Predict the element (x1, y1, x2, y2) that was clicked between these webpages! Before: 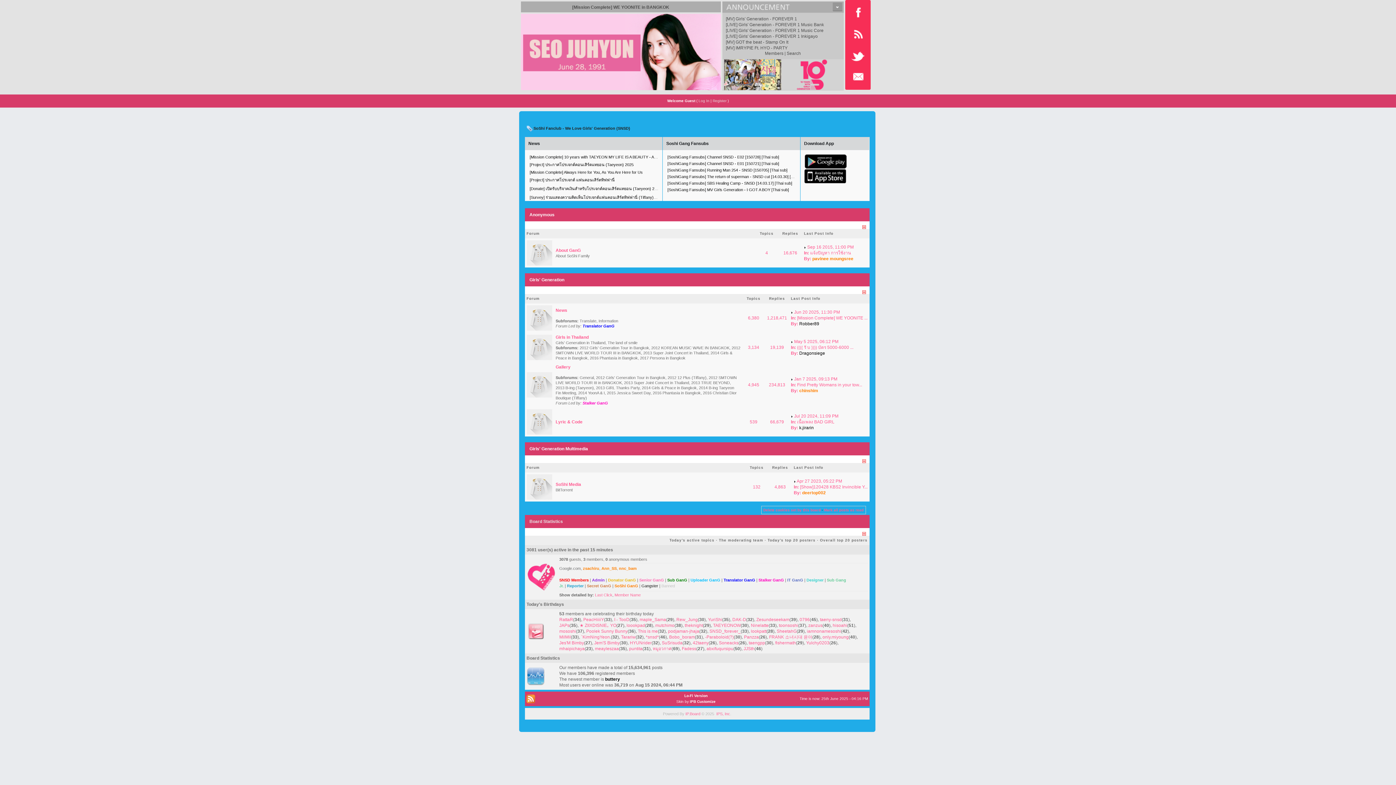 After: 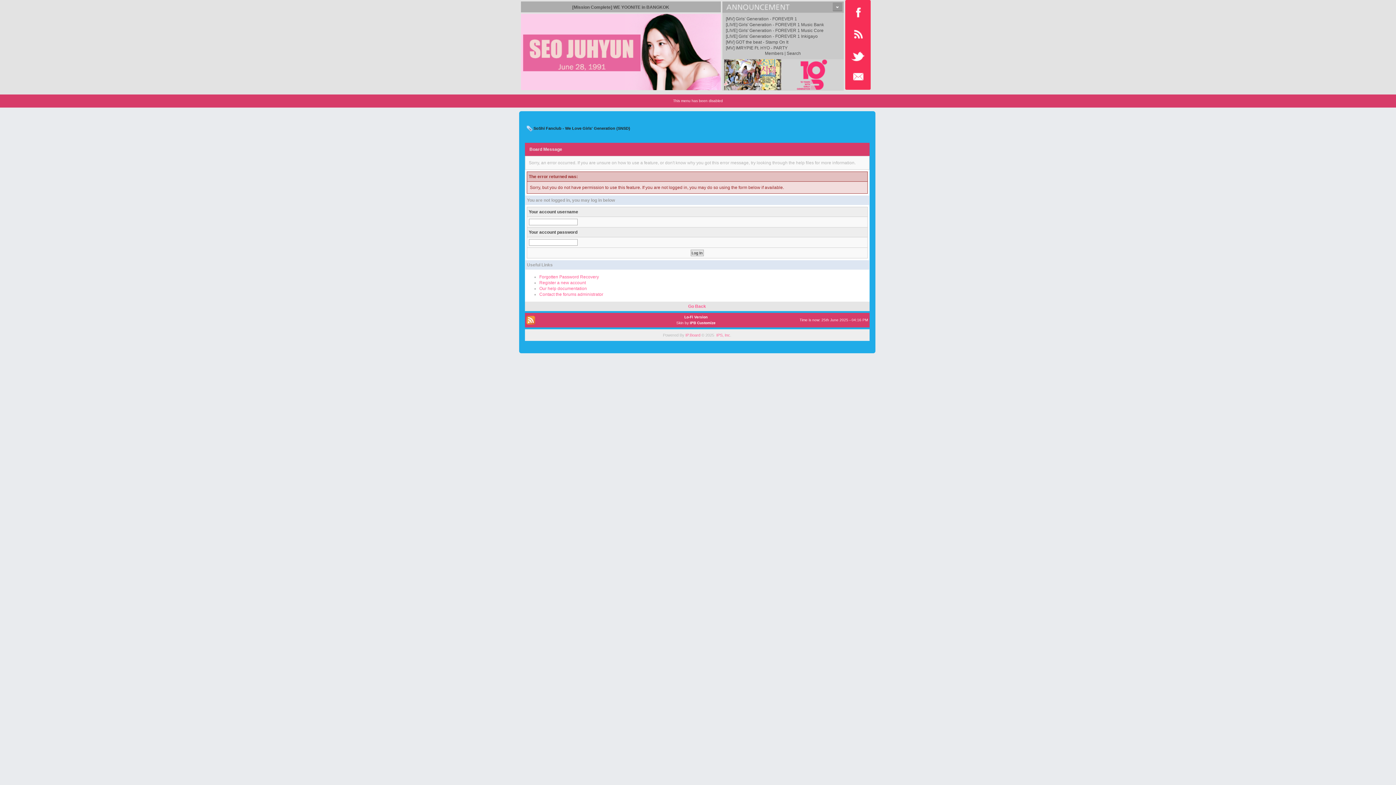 Action: bbox: (626, 623, 645, 628) label: loookpad